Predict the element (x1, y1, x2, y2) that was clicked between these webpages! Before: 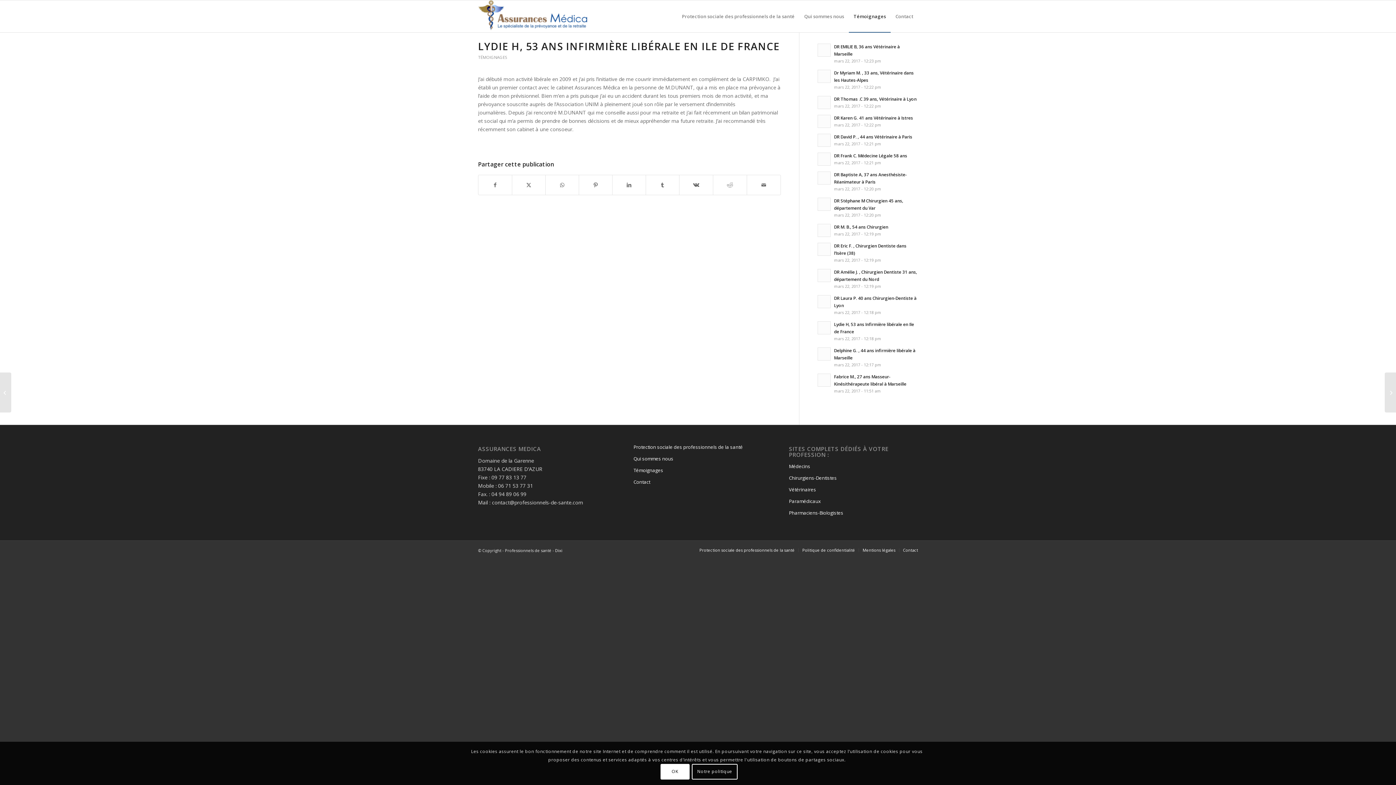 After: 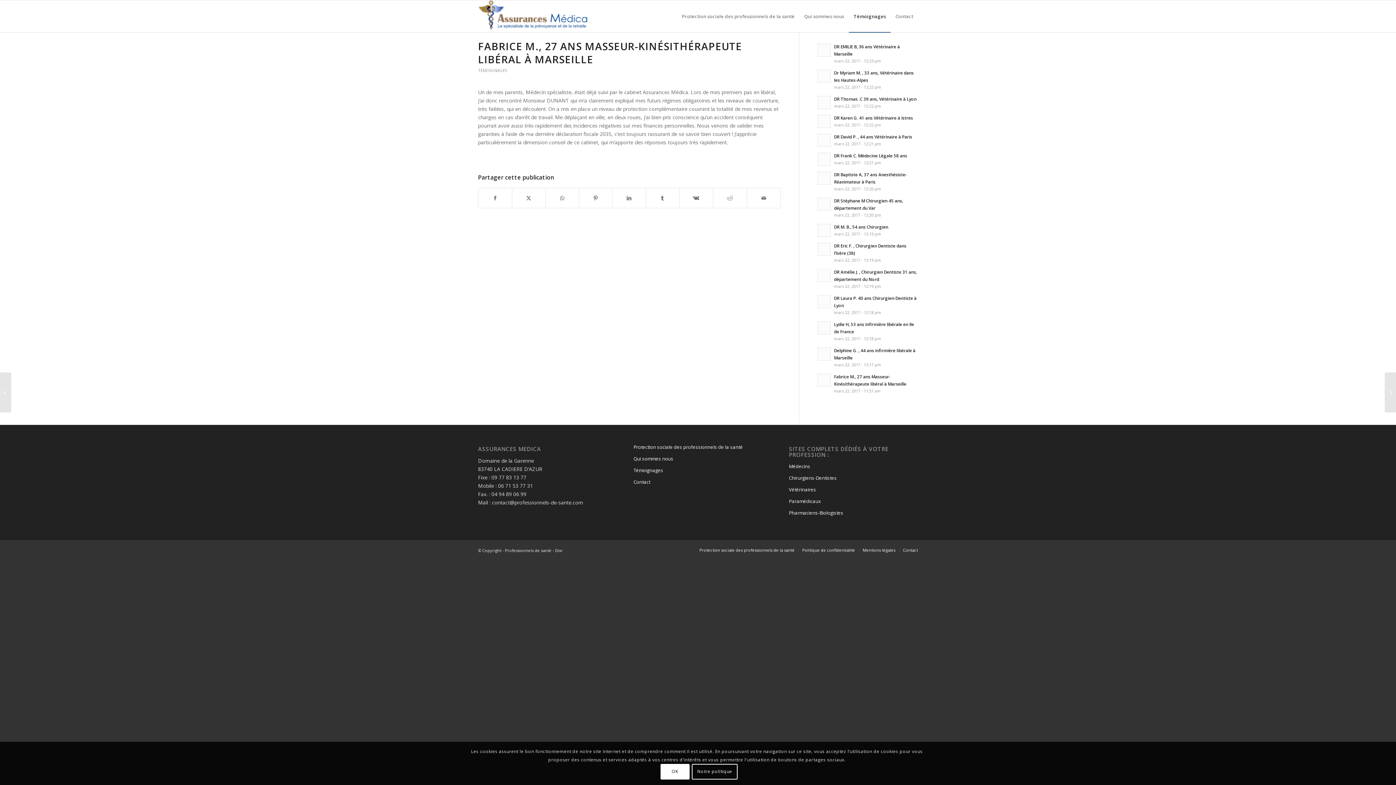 Action: bbox: (817, 373, 831, 386)